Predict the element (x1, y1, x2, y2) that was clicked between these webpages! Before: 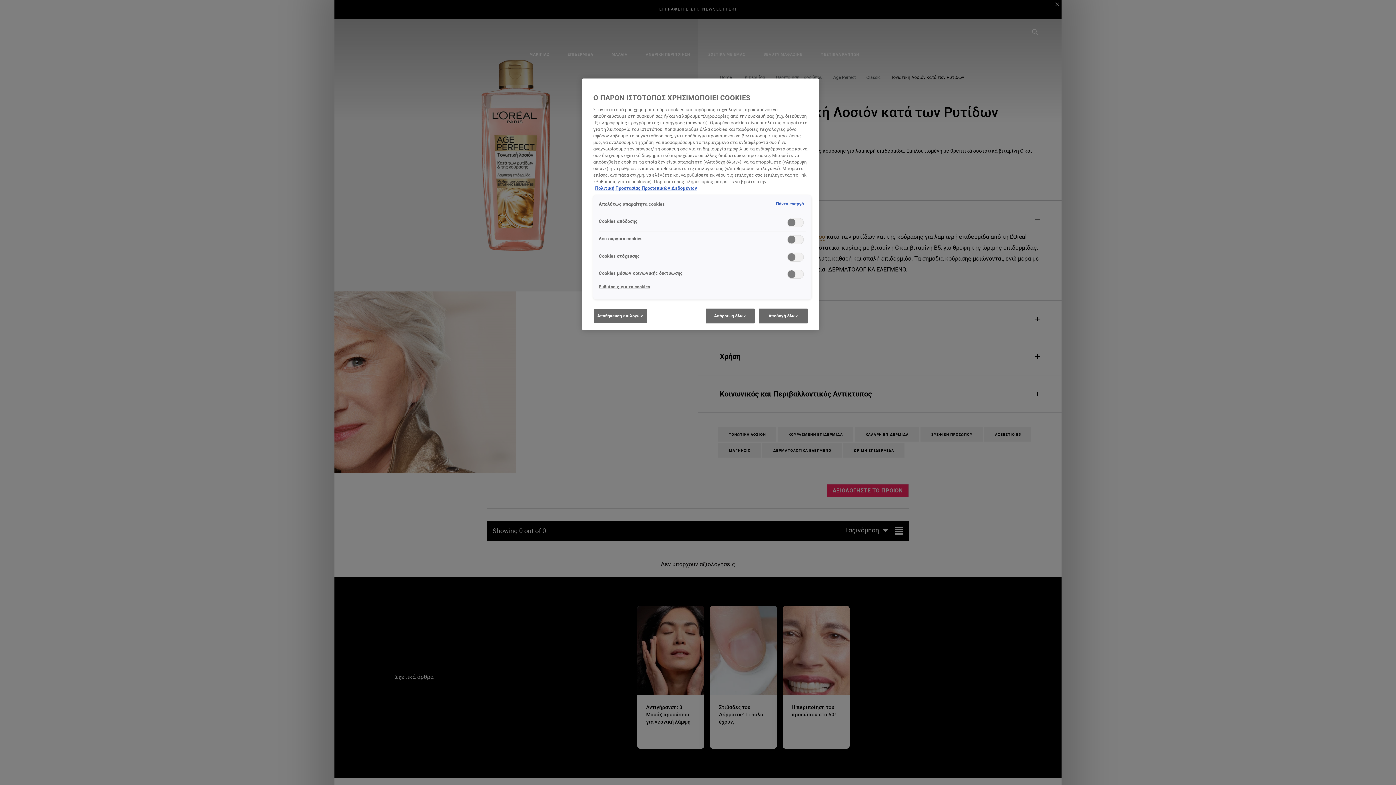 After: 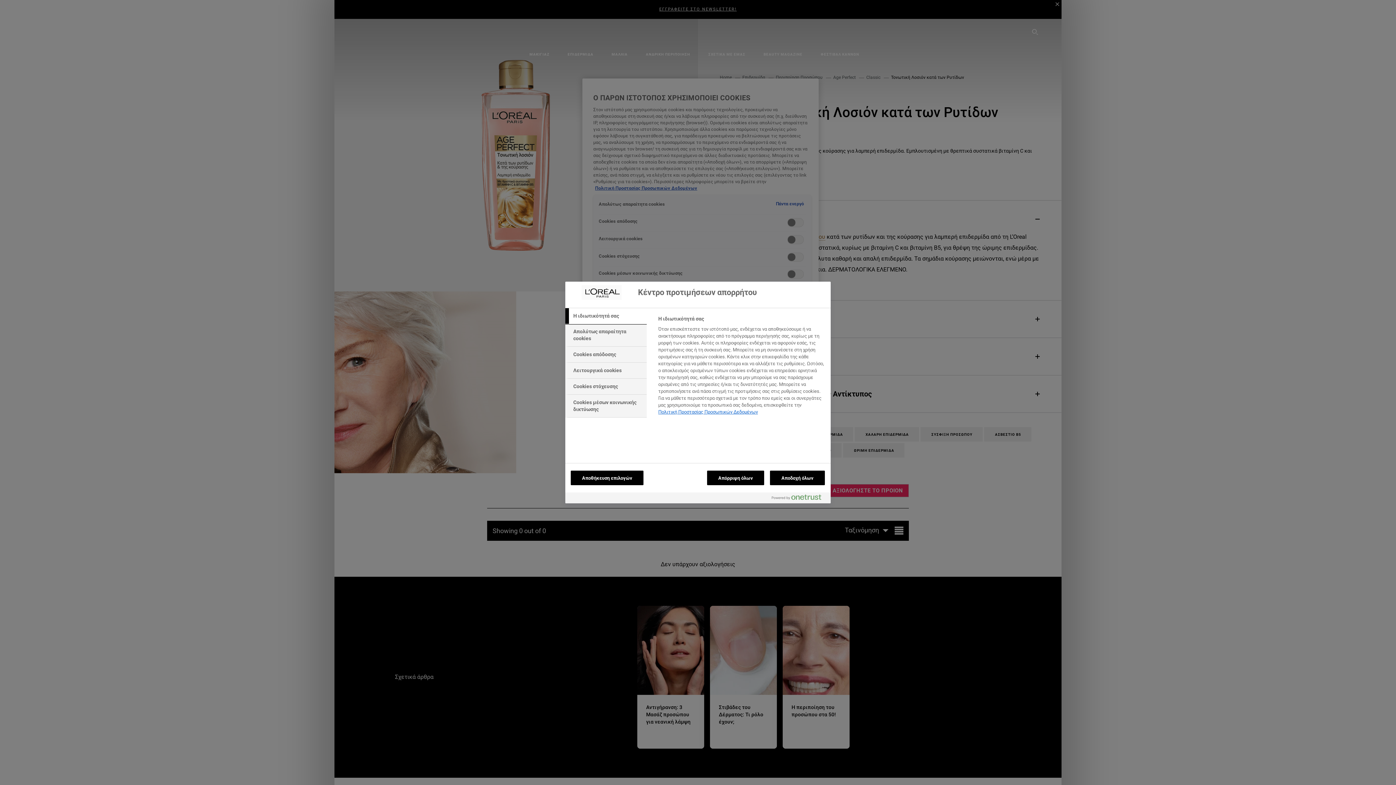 Action: label: Ρυθμίσεις για τα cookies bbox: (598, 279, 650, 294)